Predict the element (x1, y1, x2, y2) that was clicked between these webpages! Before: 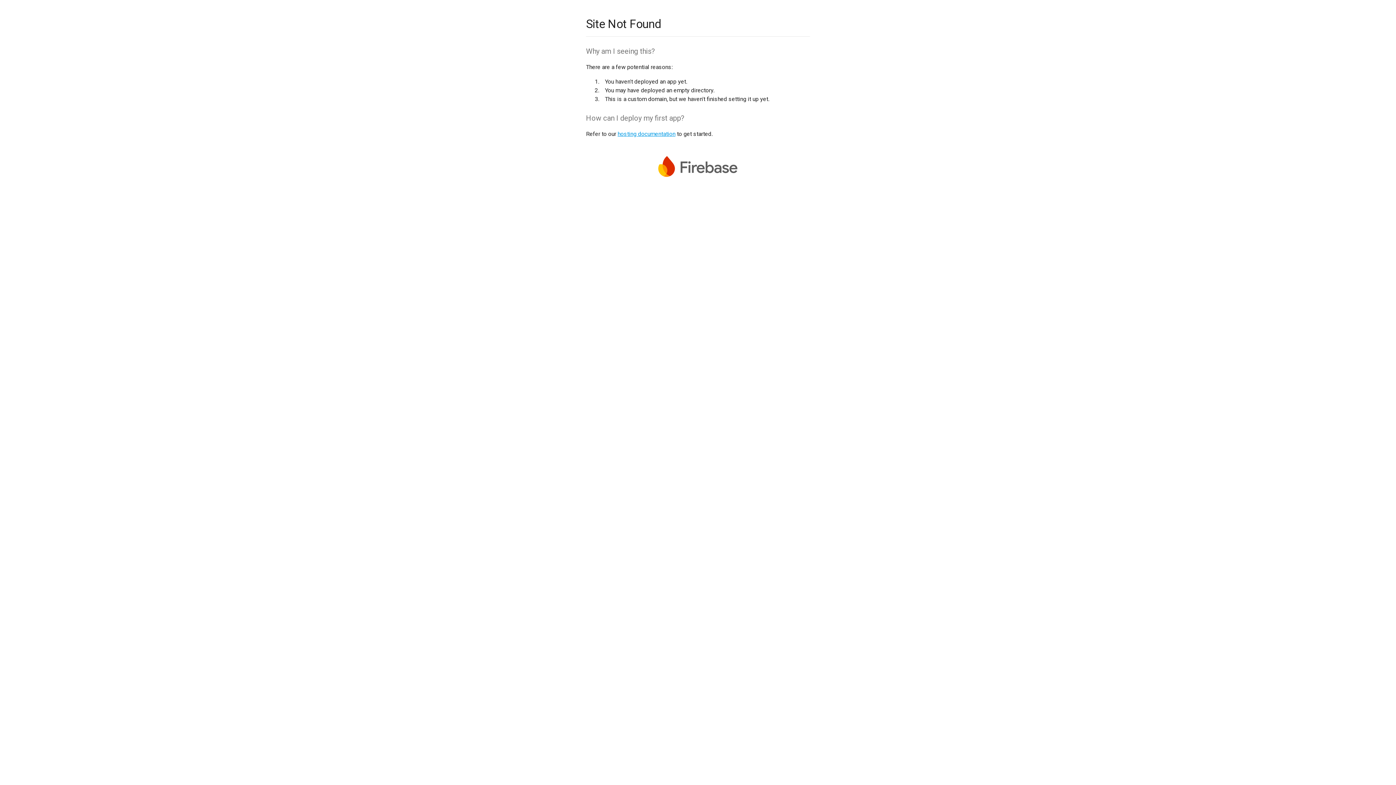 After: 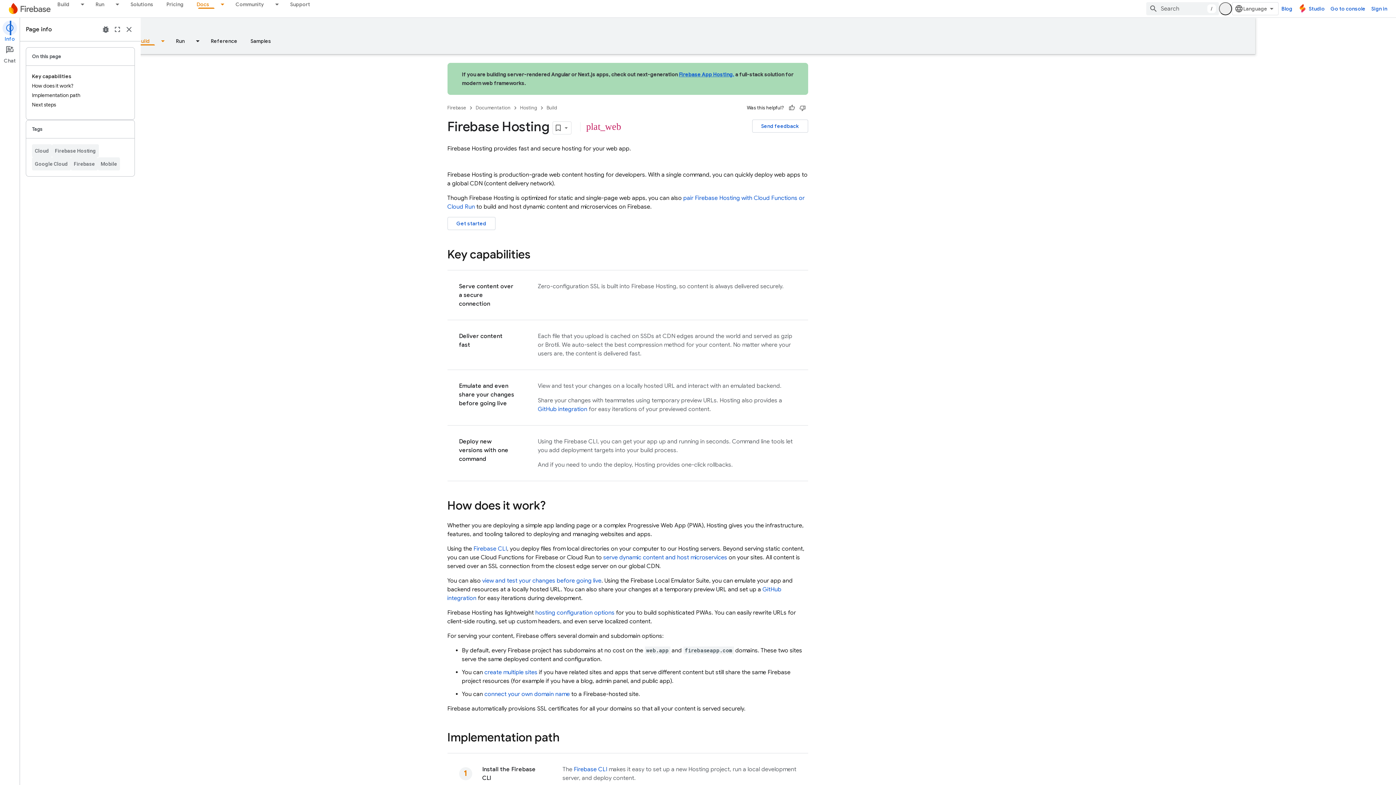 Action: label: hosting documentation bbox: (617, 130, 675, 137)